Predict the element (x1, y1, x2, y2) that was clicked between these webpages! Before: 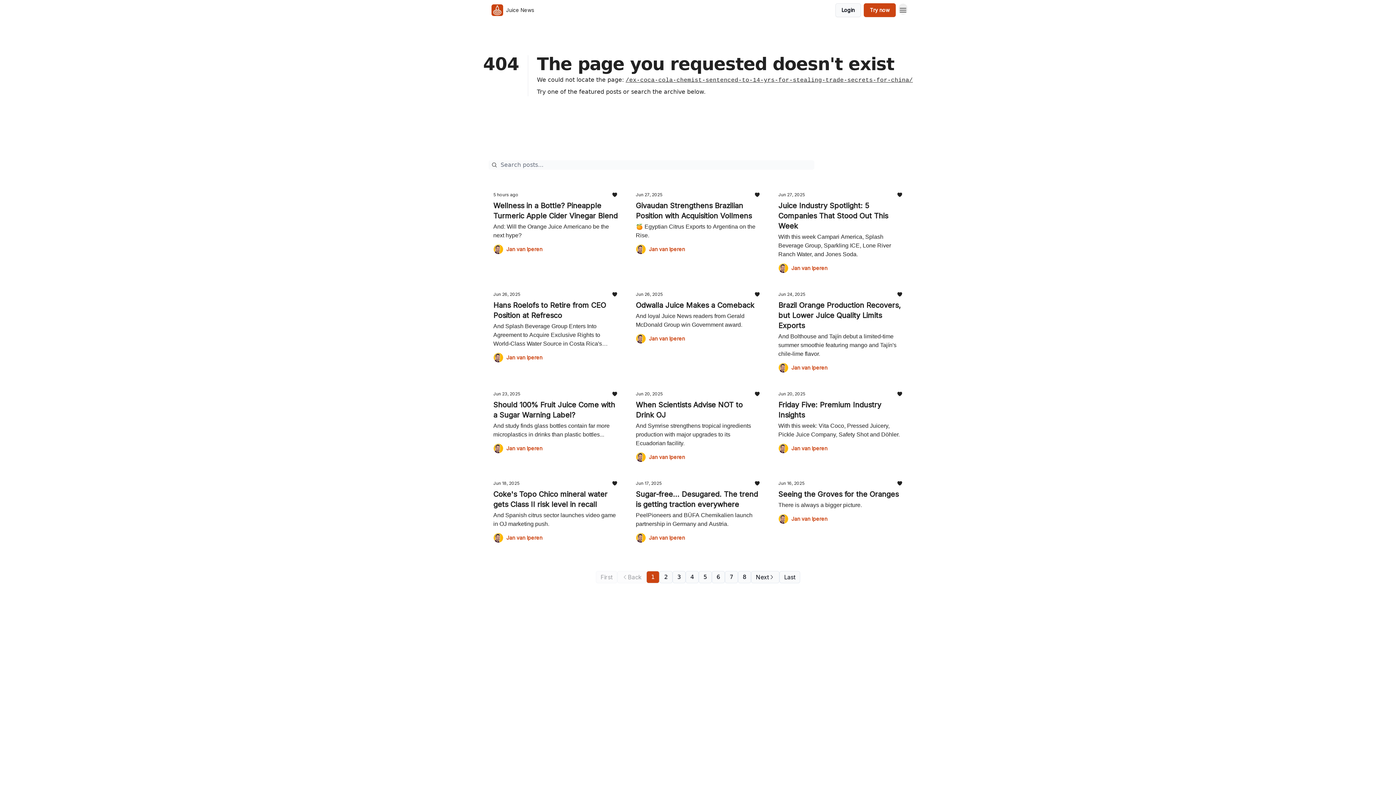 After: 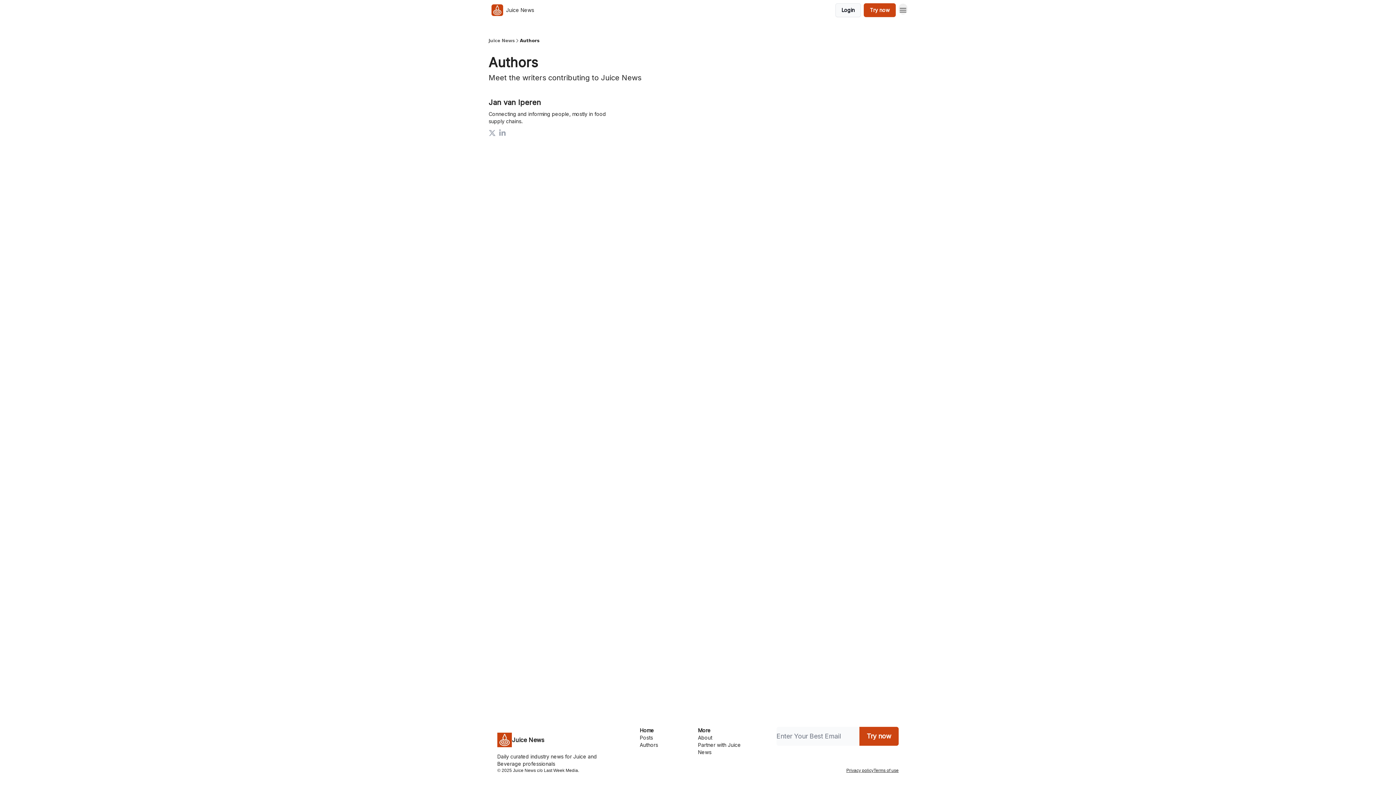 Action: bbox: (636, 452, 760, 462) label: Jan van Iperen